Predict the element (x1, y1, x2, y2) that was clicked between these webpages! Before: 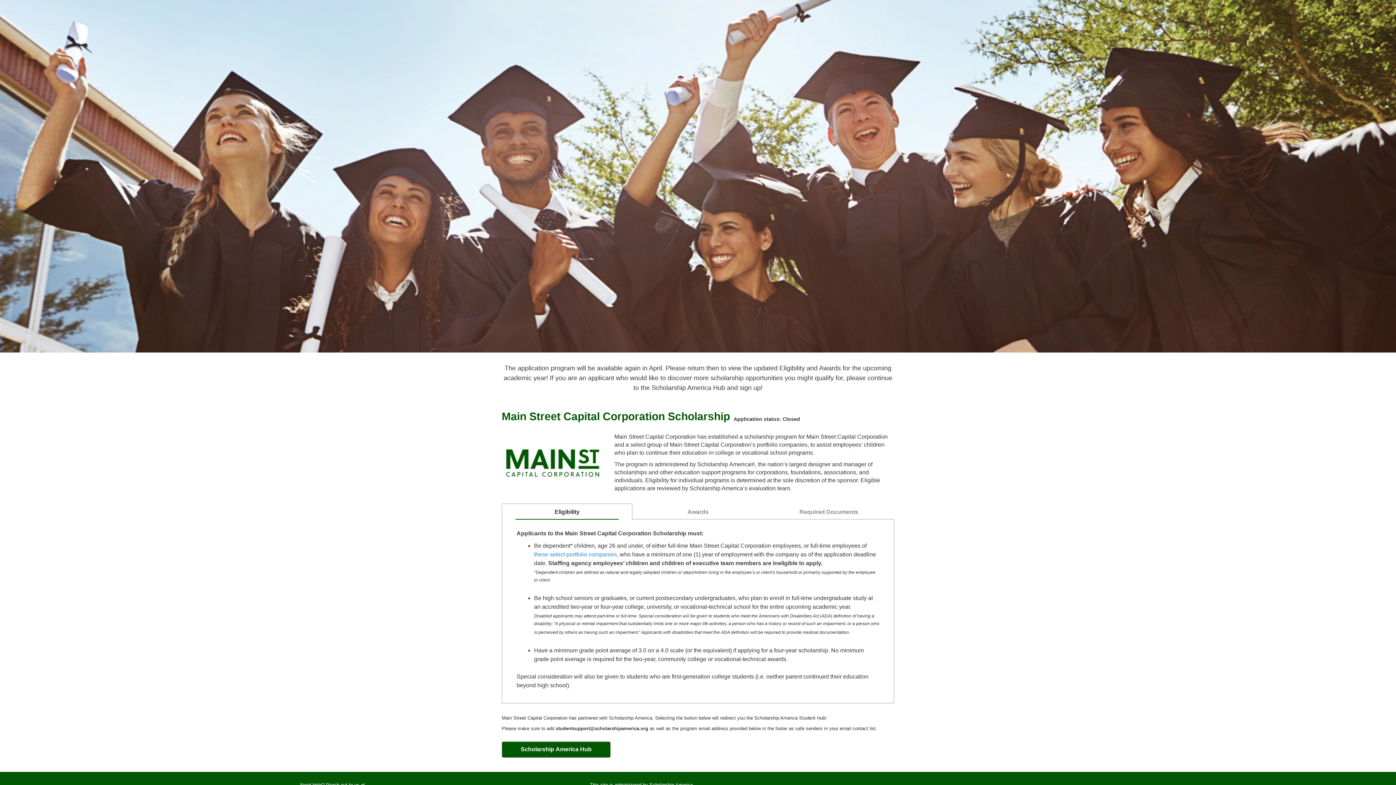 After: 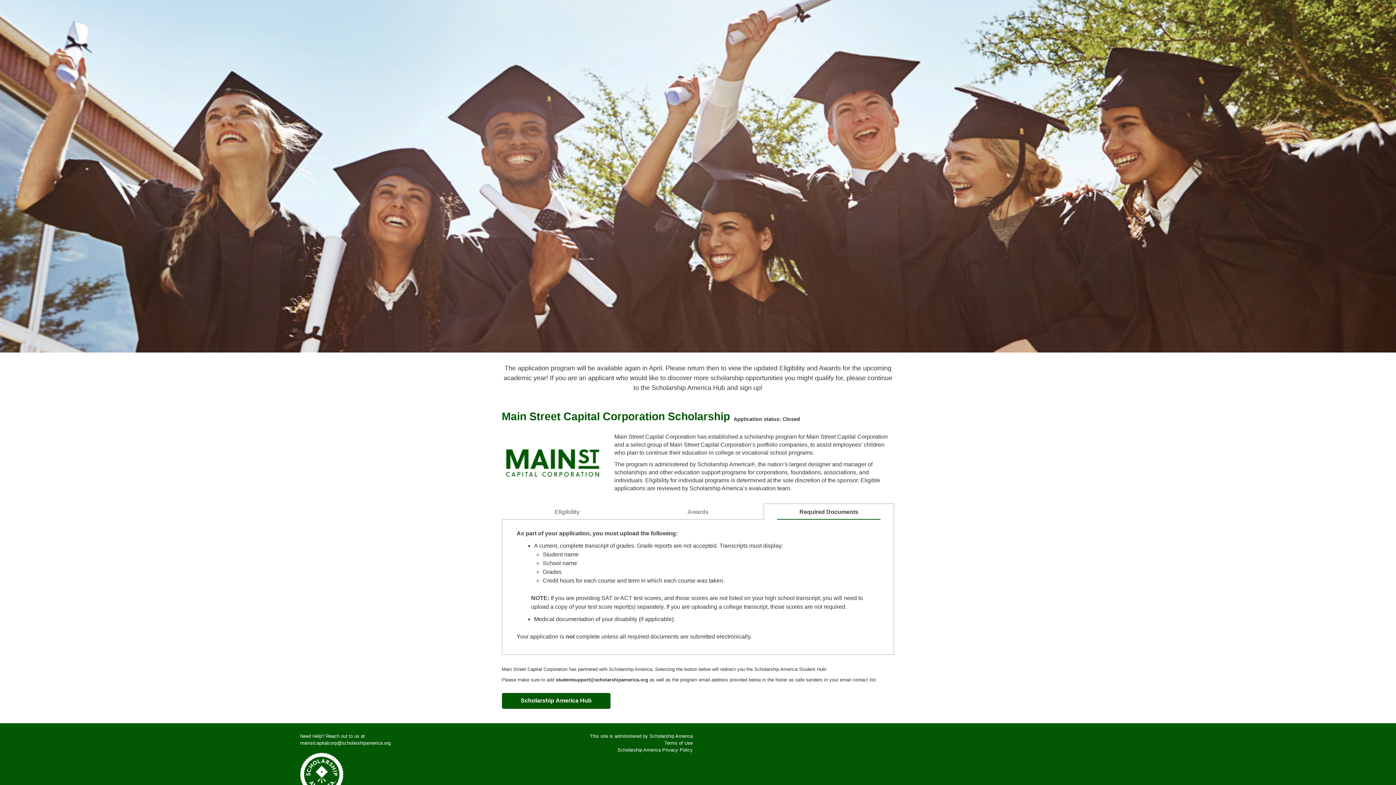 Action: label: Required Documents bbox: (776, 507, 881, 516)